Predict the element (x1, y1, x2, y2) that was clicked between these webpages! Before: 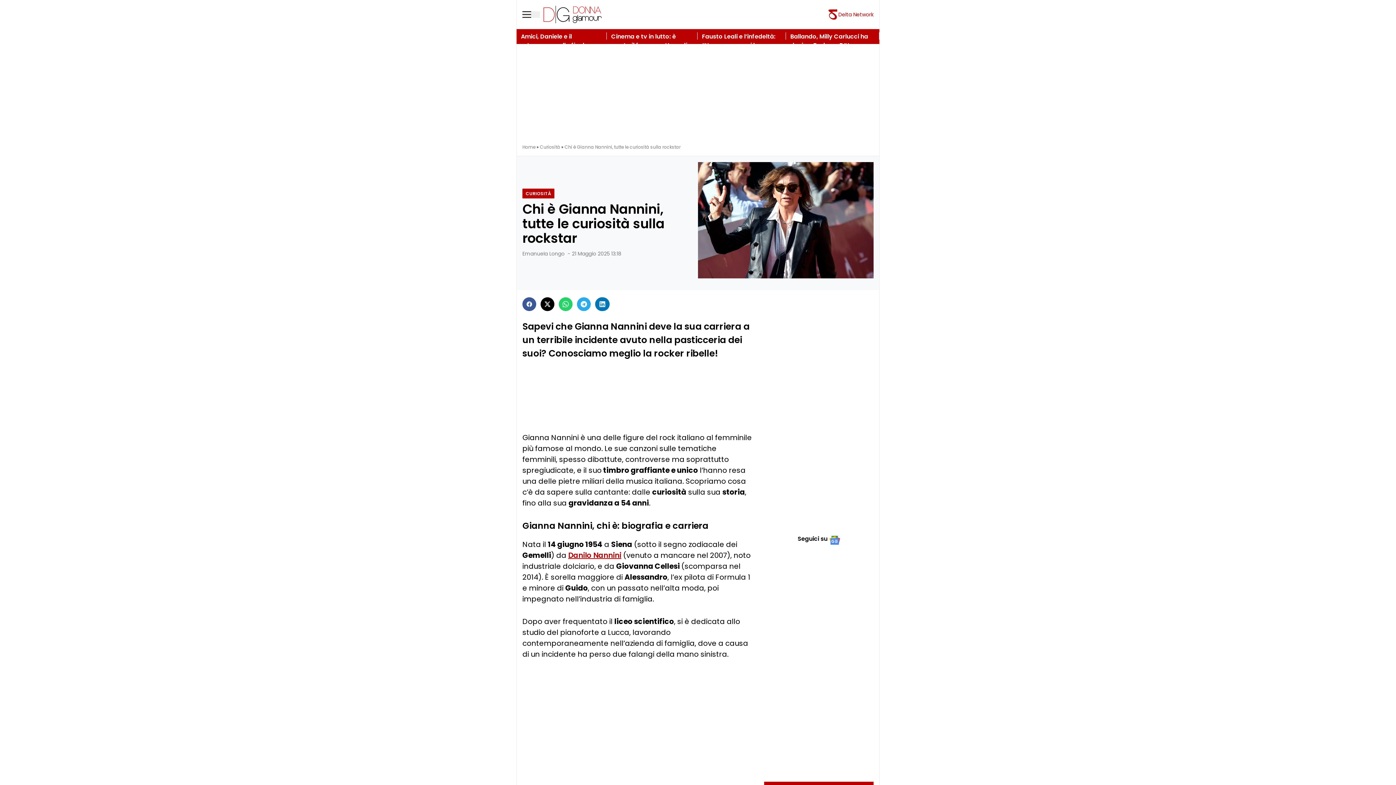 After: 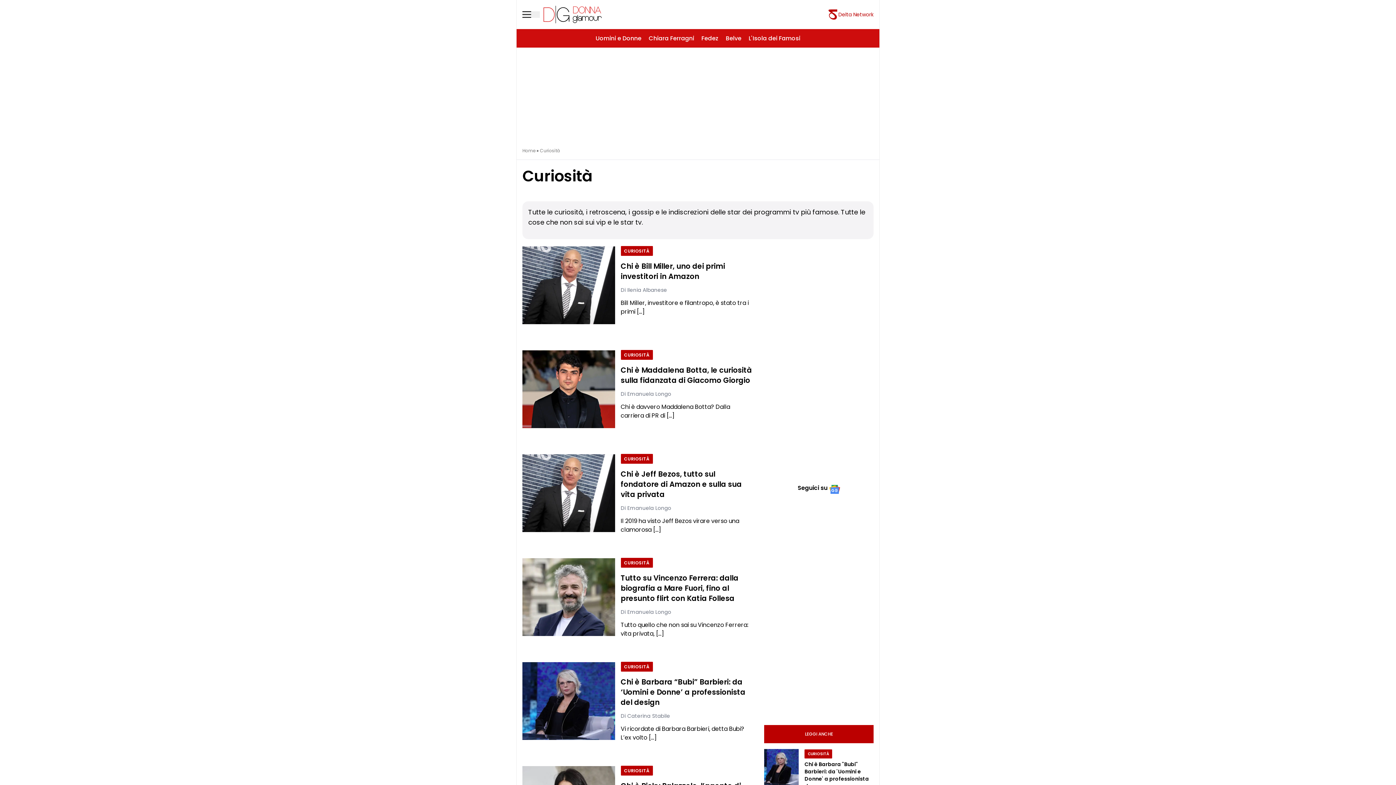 Action: bbox: (540, 144, 560, 150) label: Curiosità